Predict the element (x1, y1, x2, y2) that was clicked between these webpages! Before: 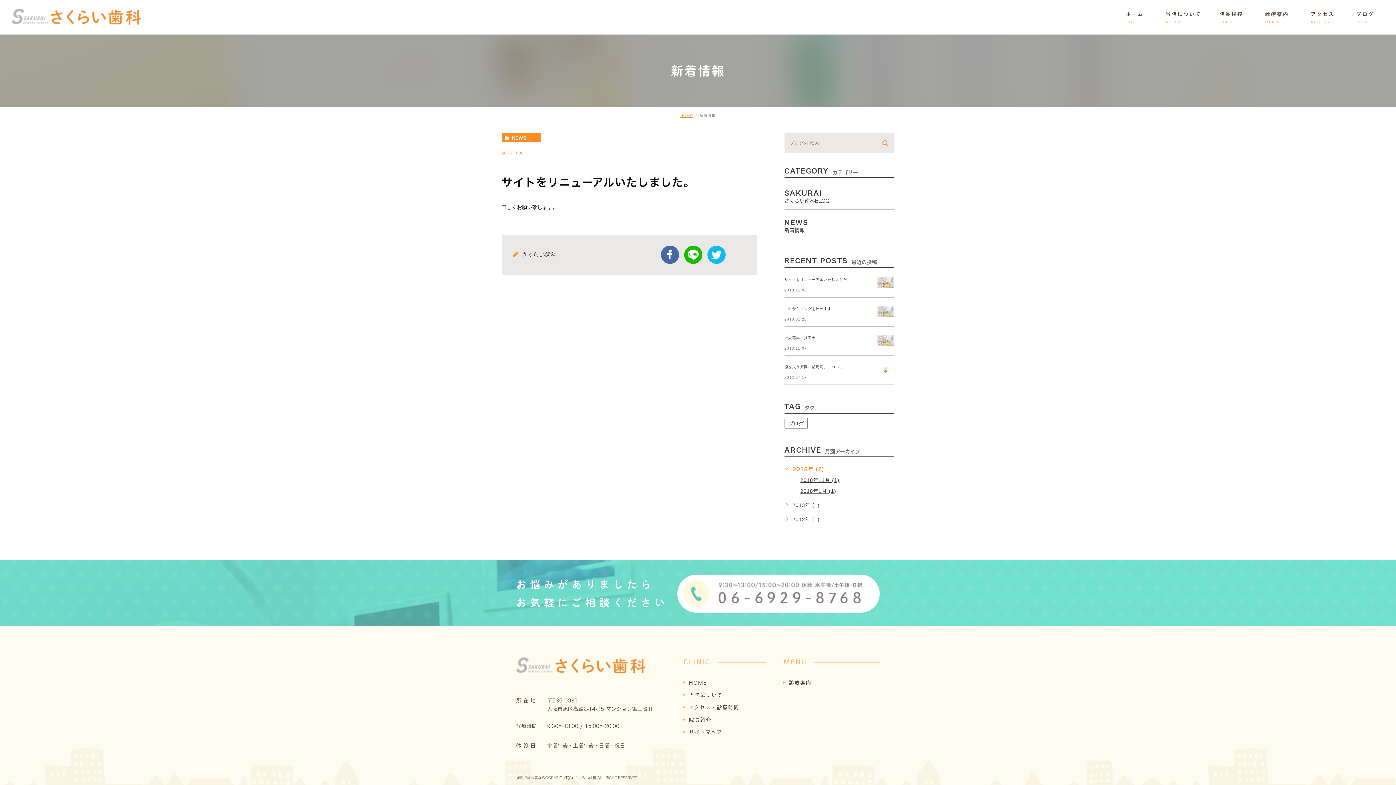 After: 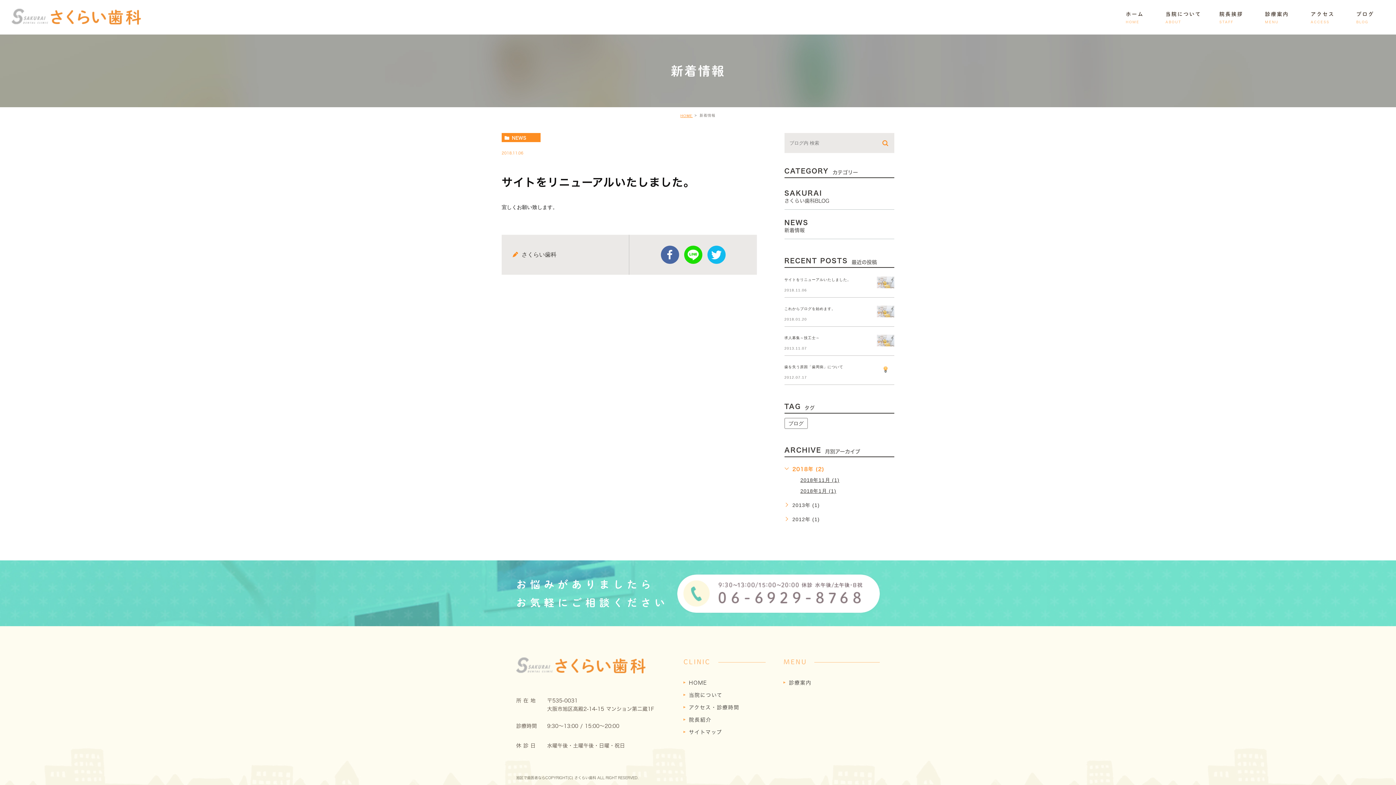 Action: bbox: (684, 245, 702, 264) label: Line